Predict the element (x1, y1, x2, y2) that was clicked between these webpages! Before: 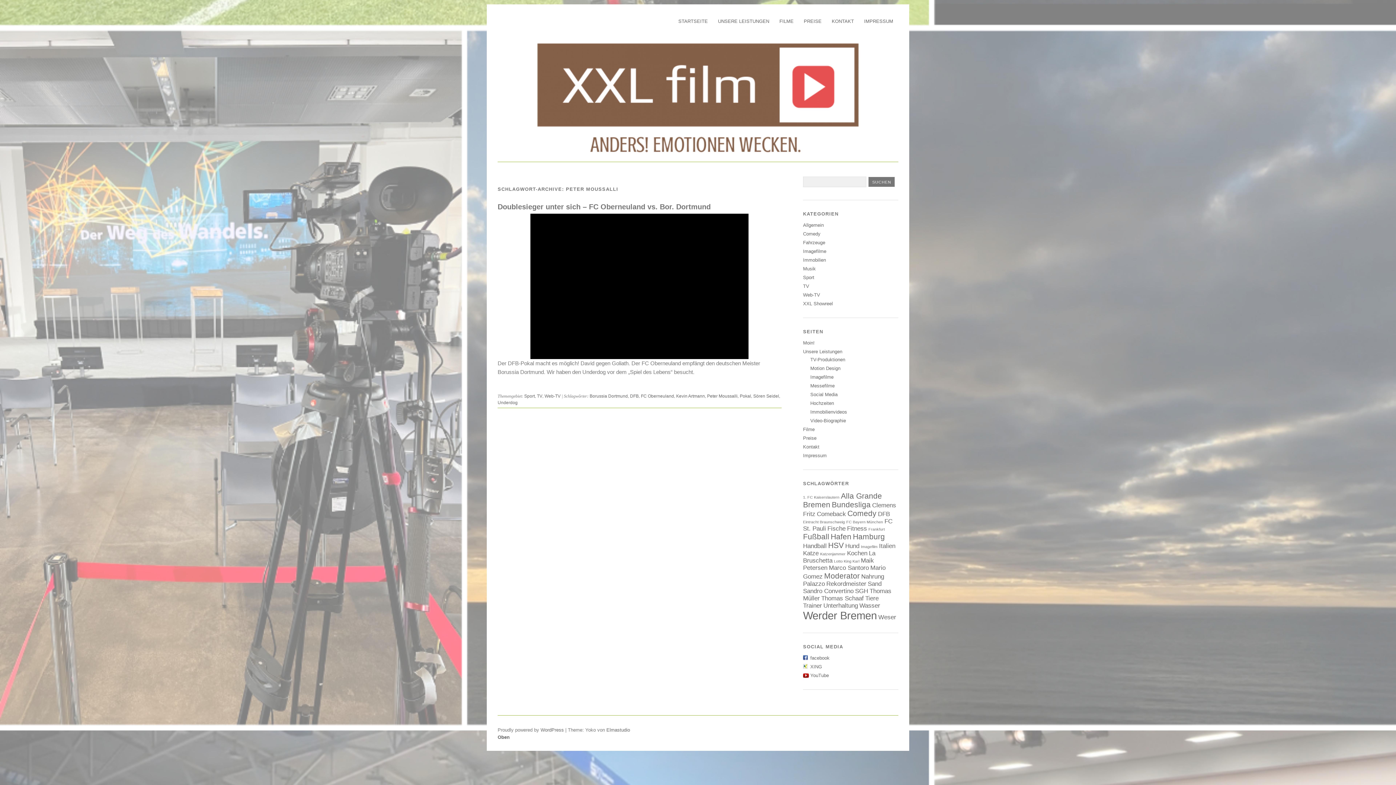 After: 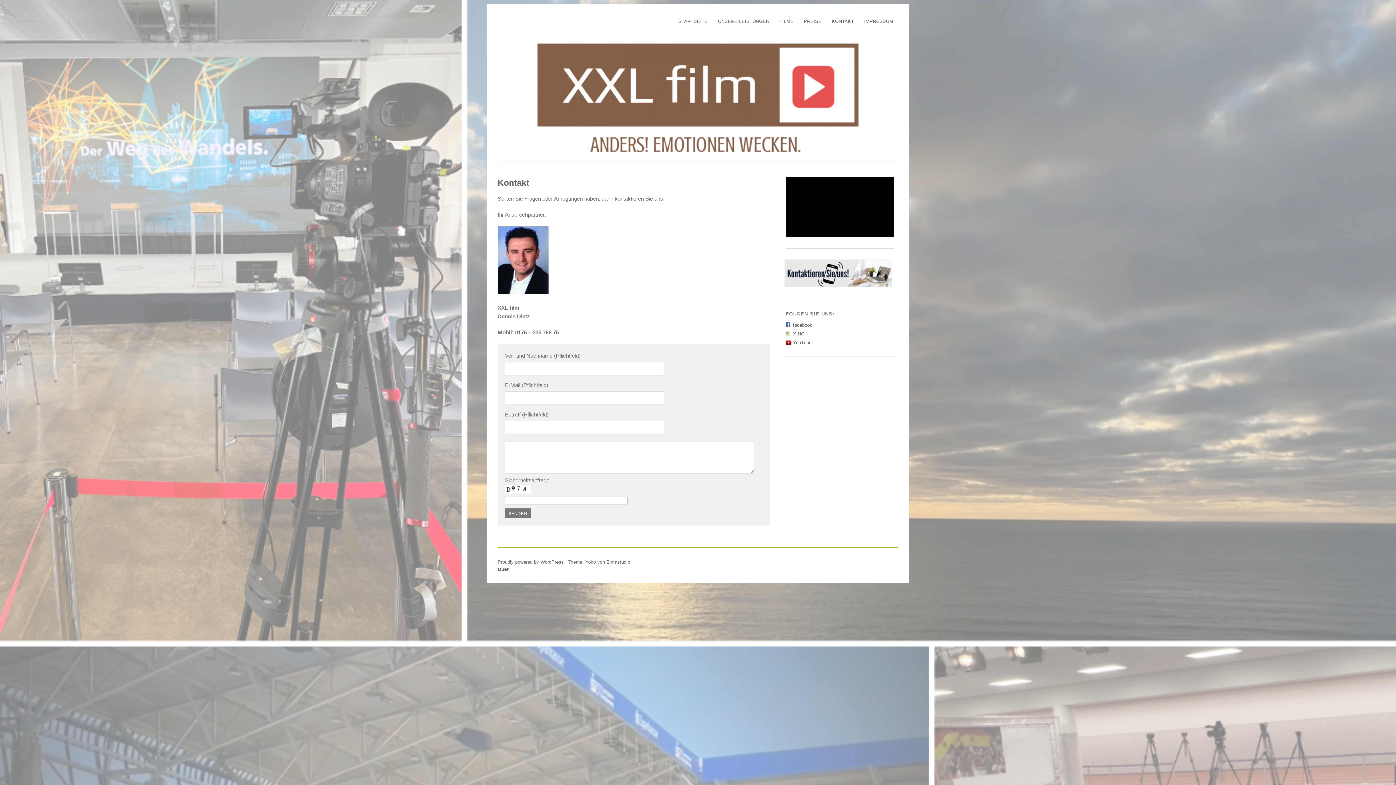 Action: label: KONTAKT bbox: (826, 15, 859, 27)